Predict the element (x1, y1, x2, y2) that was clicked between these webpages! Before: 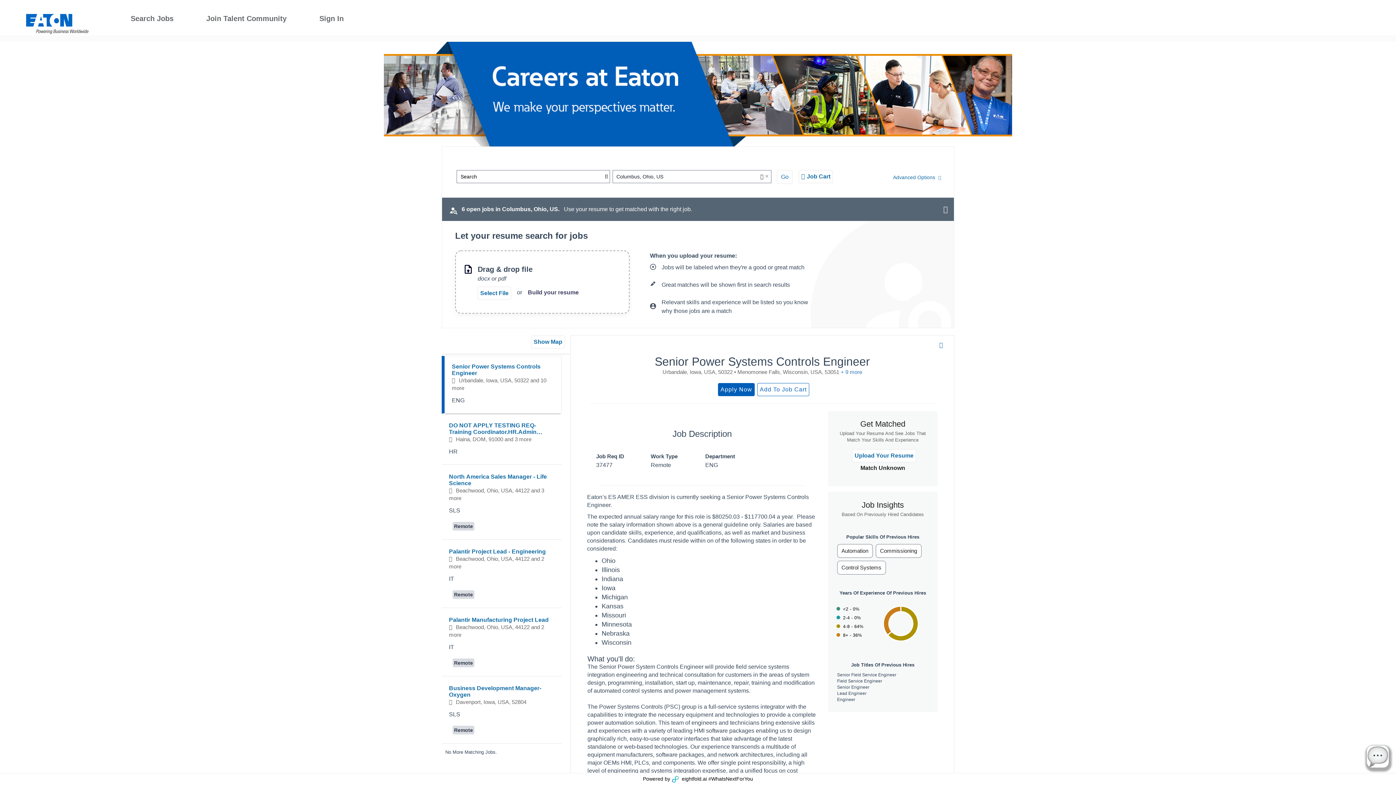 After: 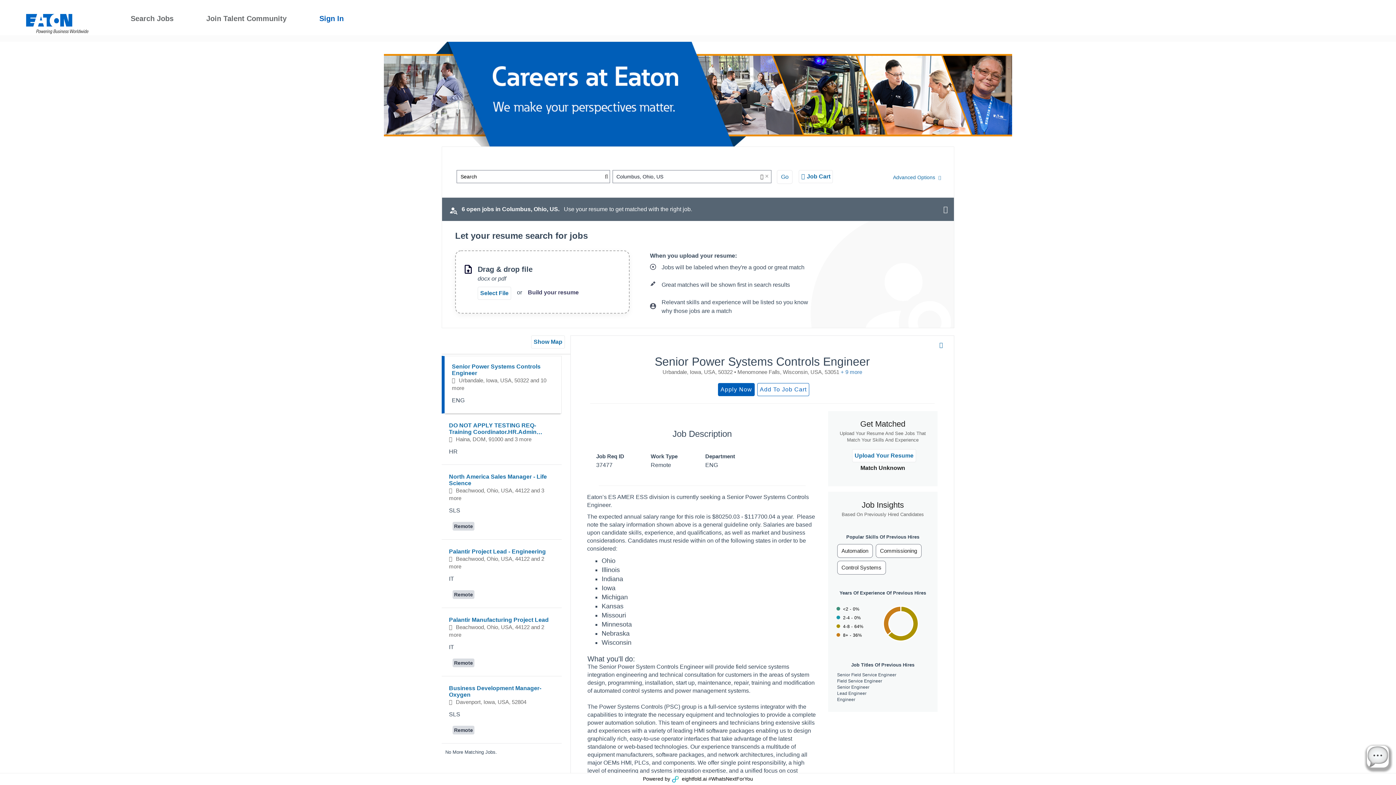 Action: bbox: (312, 9, 351, 27) label: Sign In